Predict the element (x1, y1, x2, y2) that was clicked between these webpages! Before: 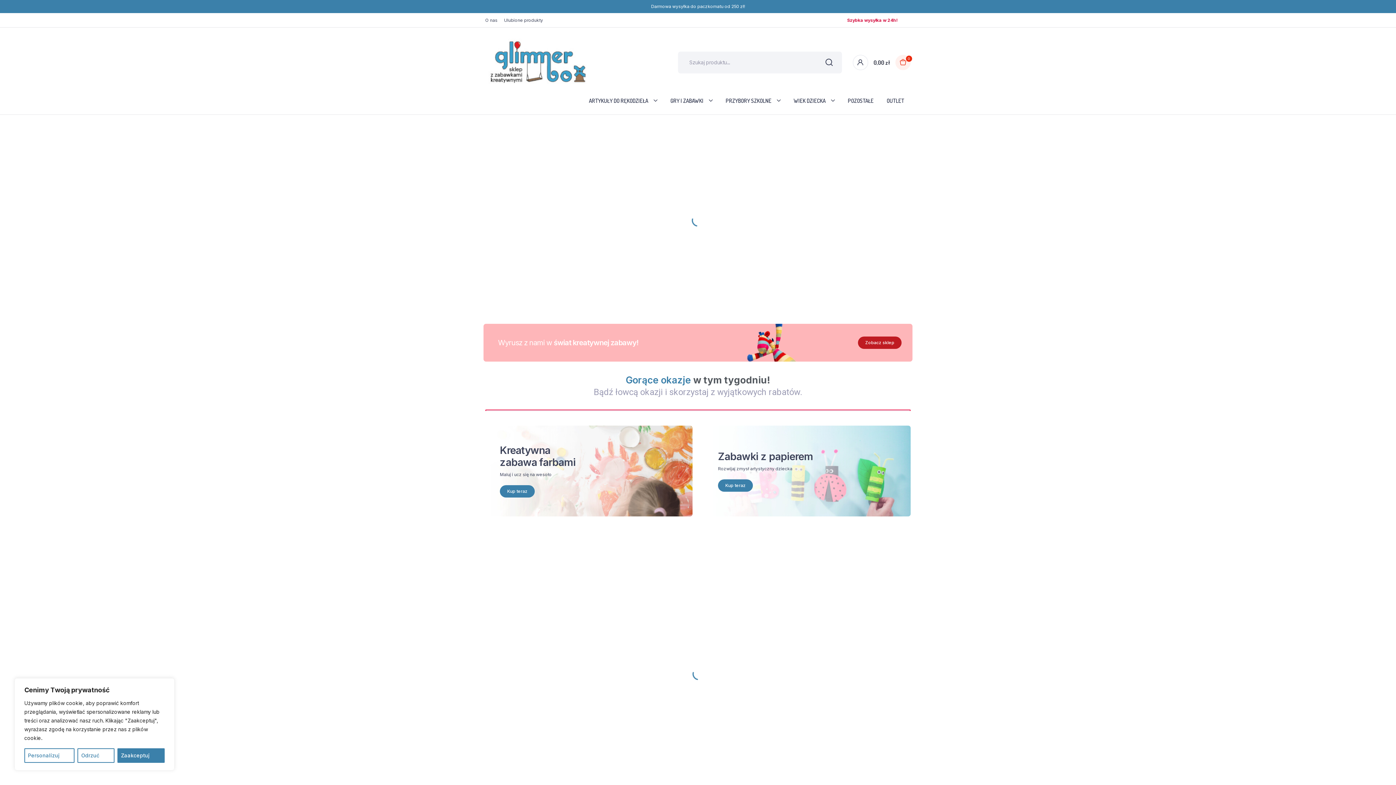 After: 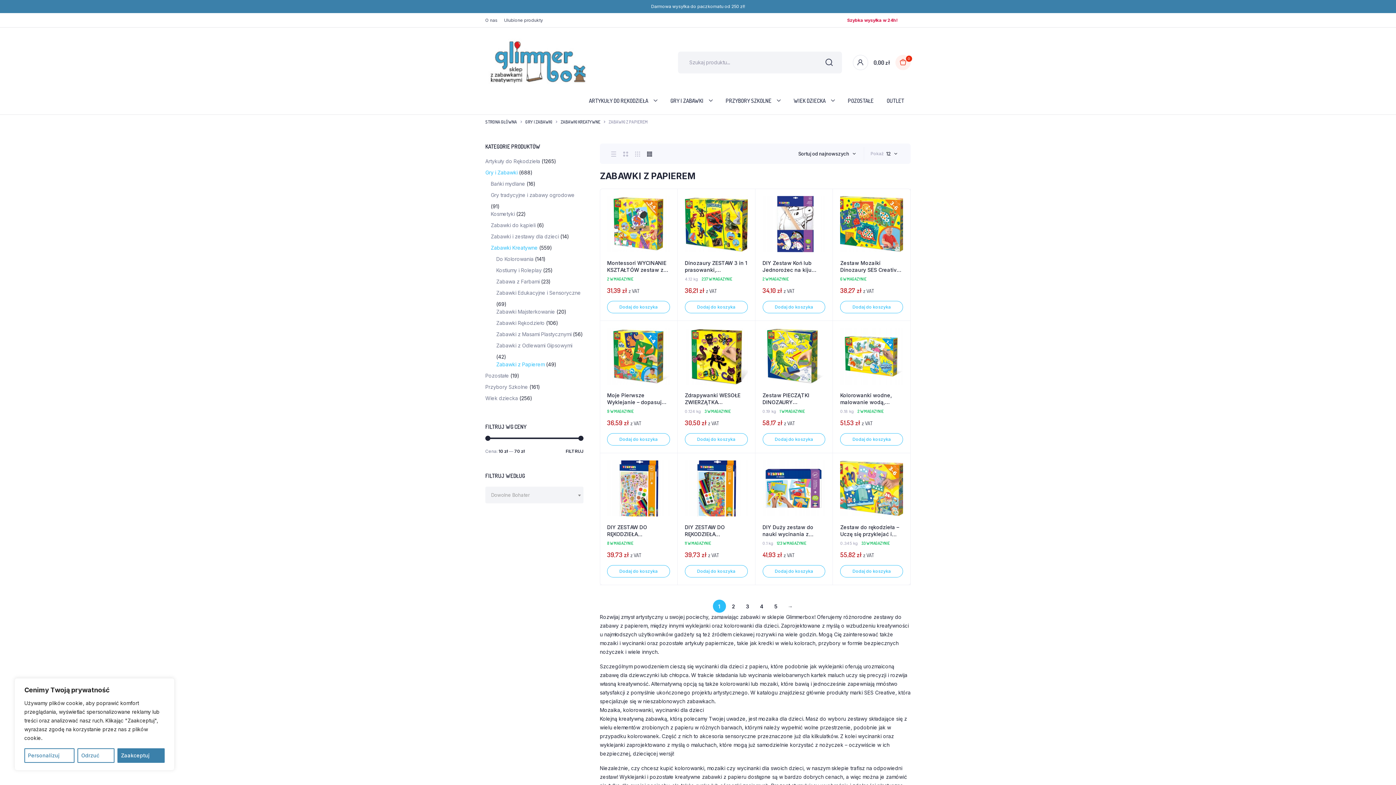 Action: bbox: (703, 425, 910, 516)